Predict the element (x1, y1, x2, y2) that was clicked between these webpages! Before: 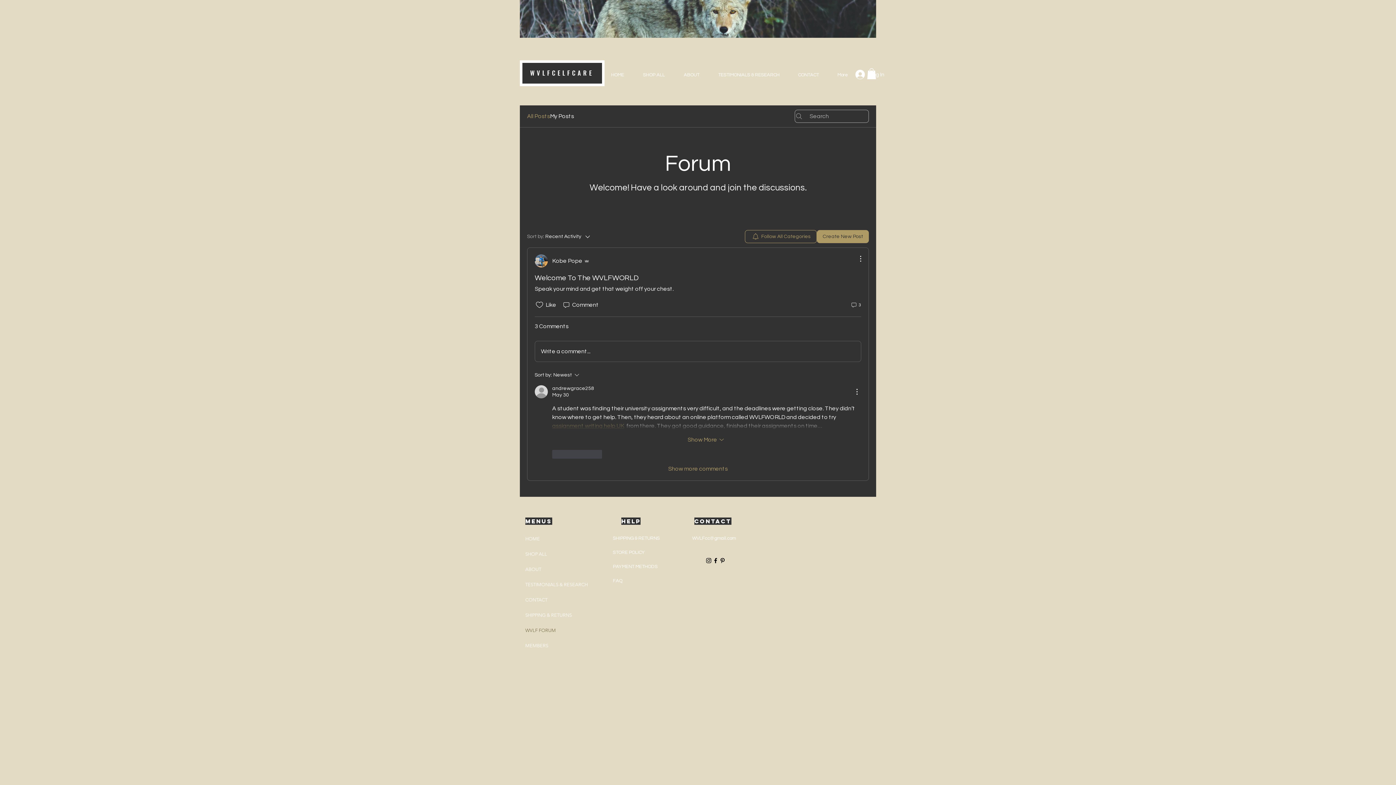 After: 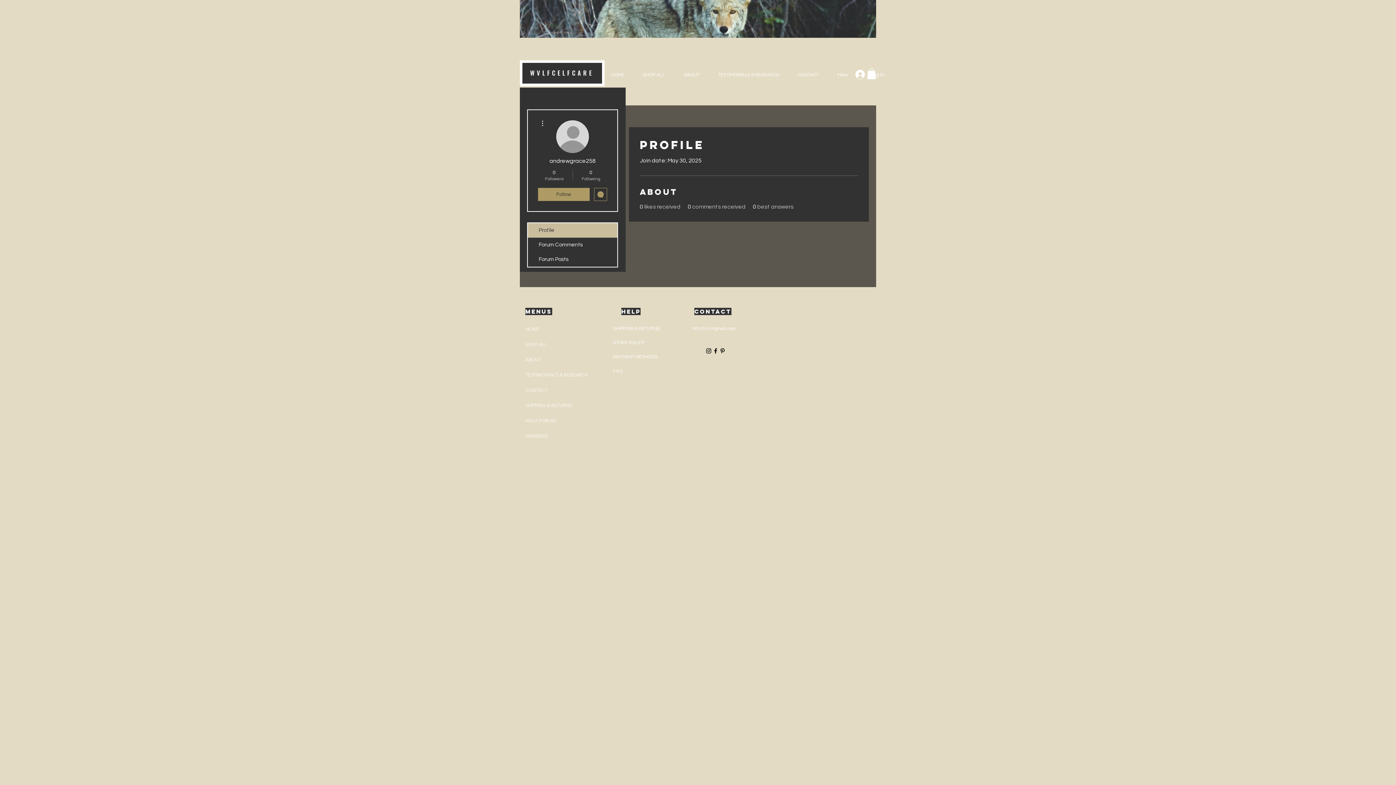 Action: bbox: (534, 385, 548, 398)